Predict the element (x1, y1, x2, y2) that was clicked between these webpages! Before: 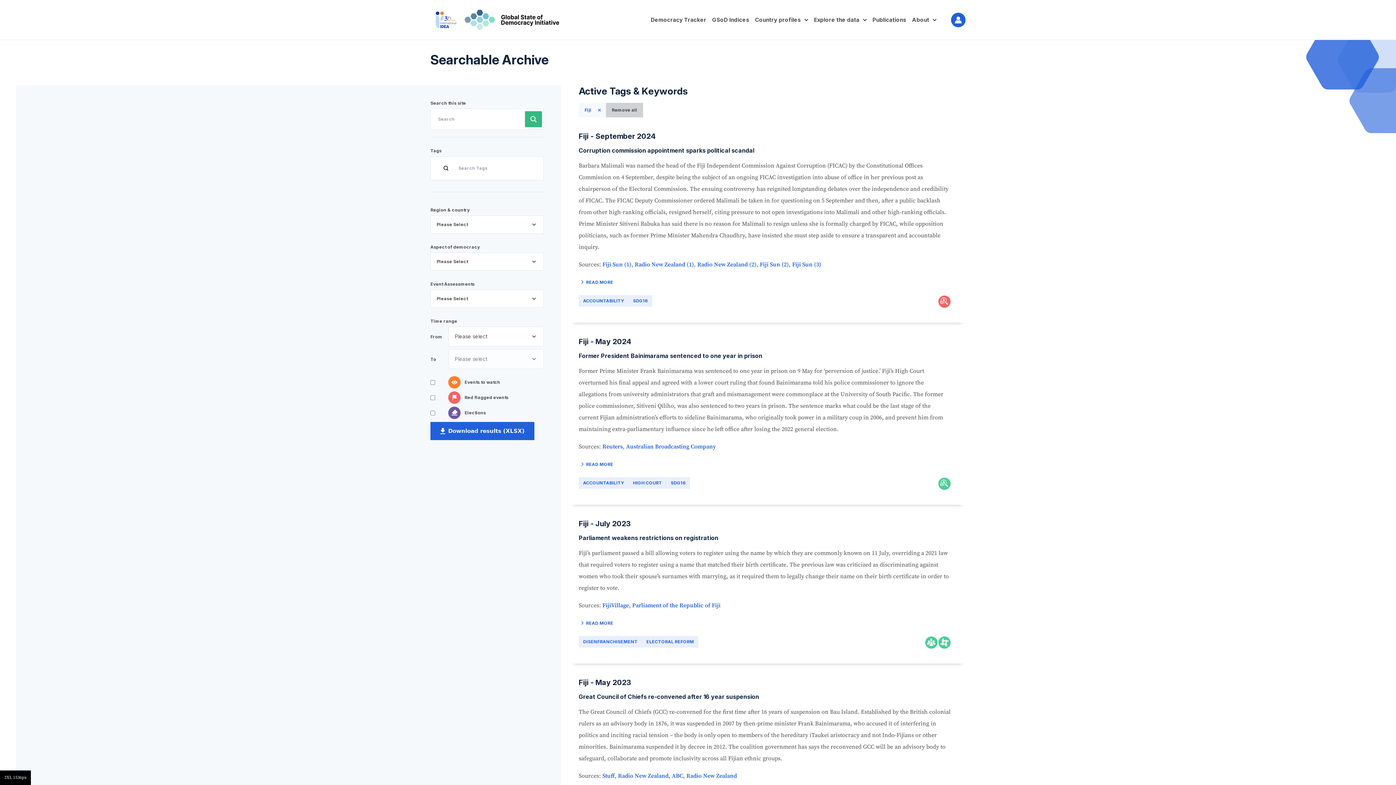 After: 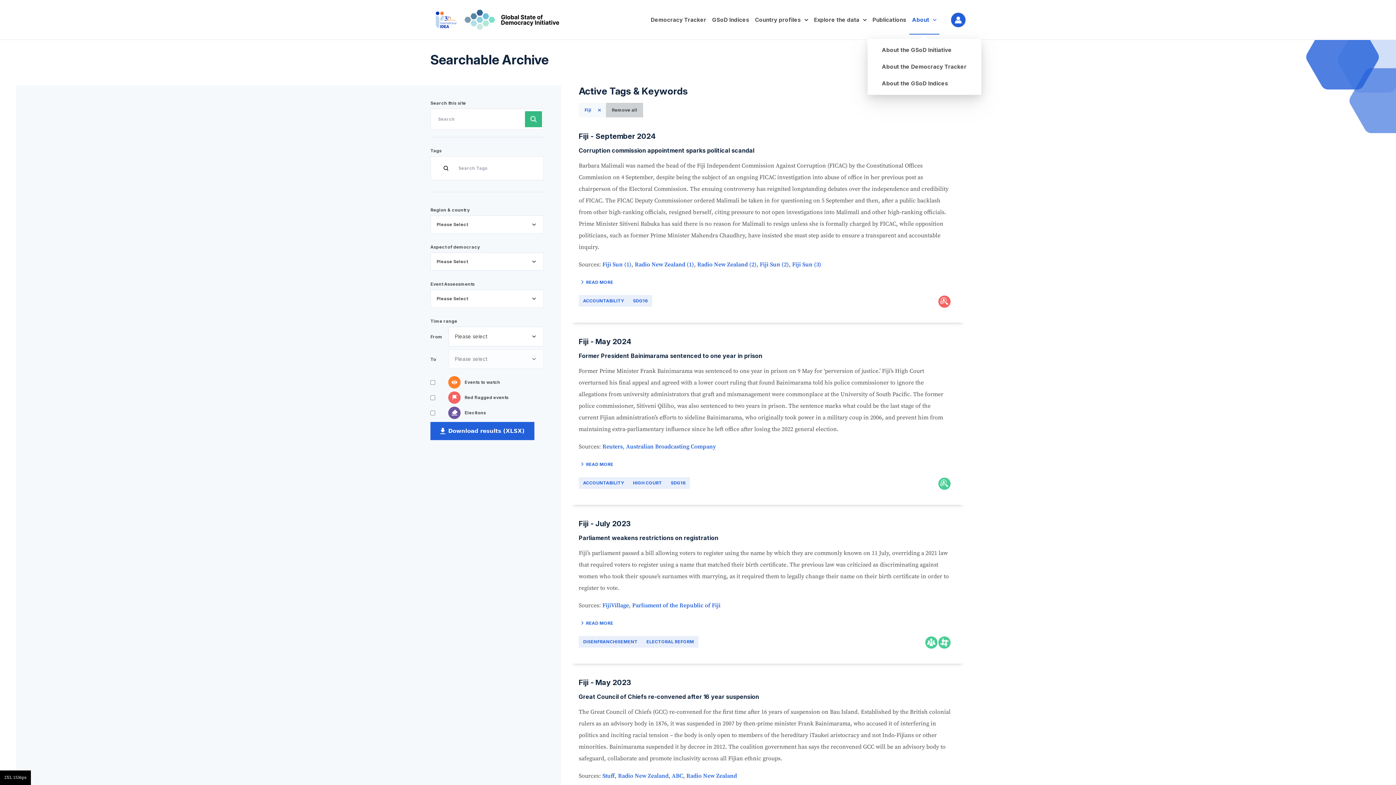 Action: bbox: (909, 6, 939, 34) label: About